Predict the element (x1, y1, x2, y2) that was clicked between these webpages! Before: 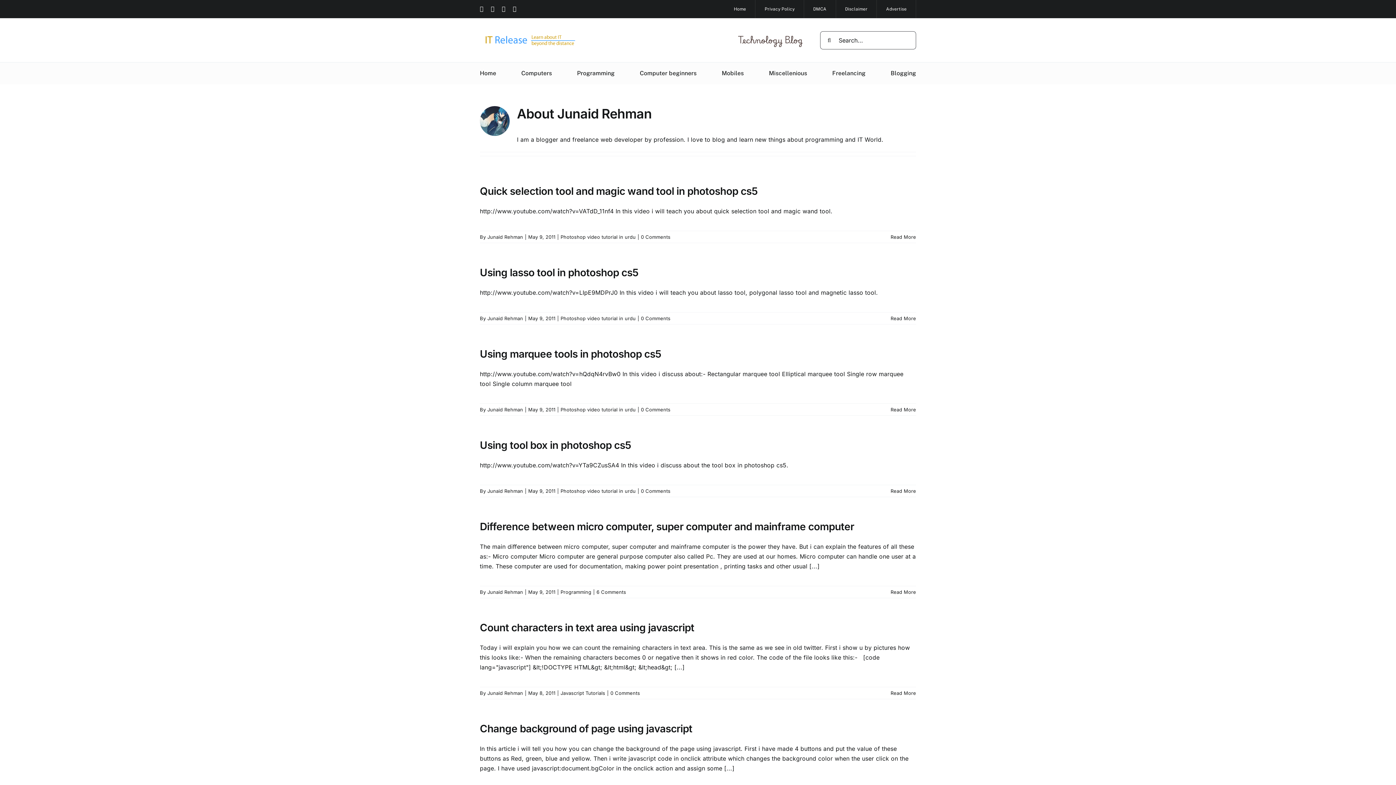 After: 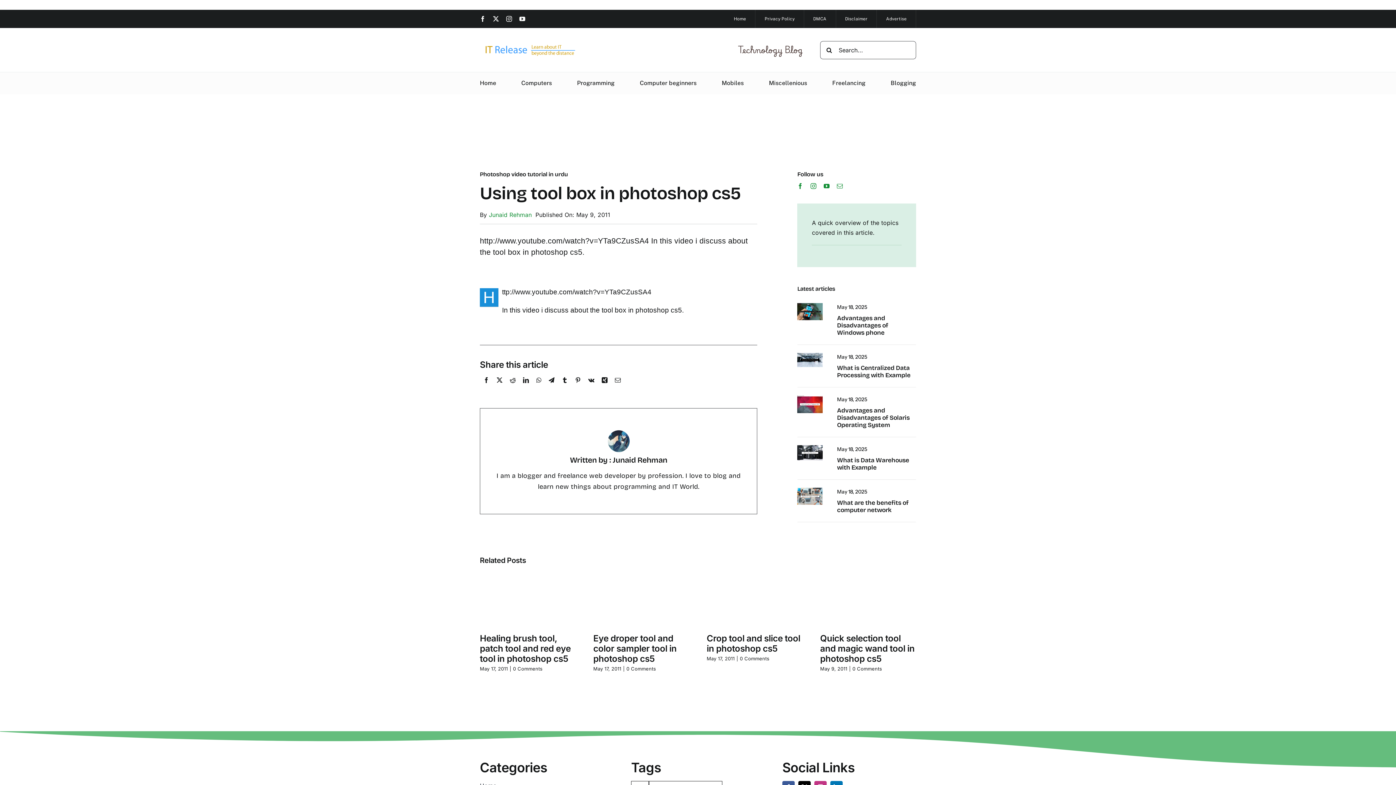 Action: label: 0 Comments bbox: (641, 488, 670, 494)